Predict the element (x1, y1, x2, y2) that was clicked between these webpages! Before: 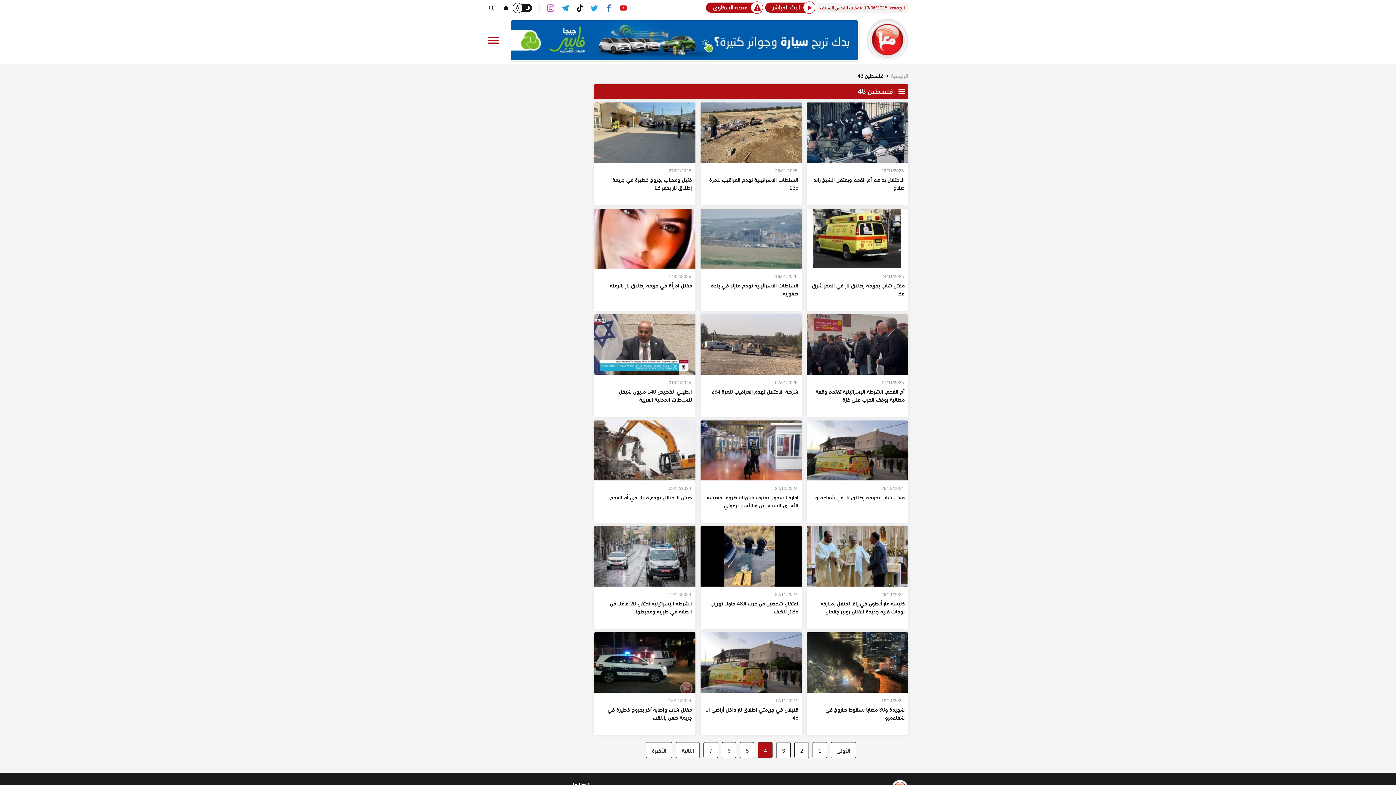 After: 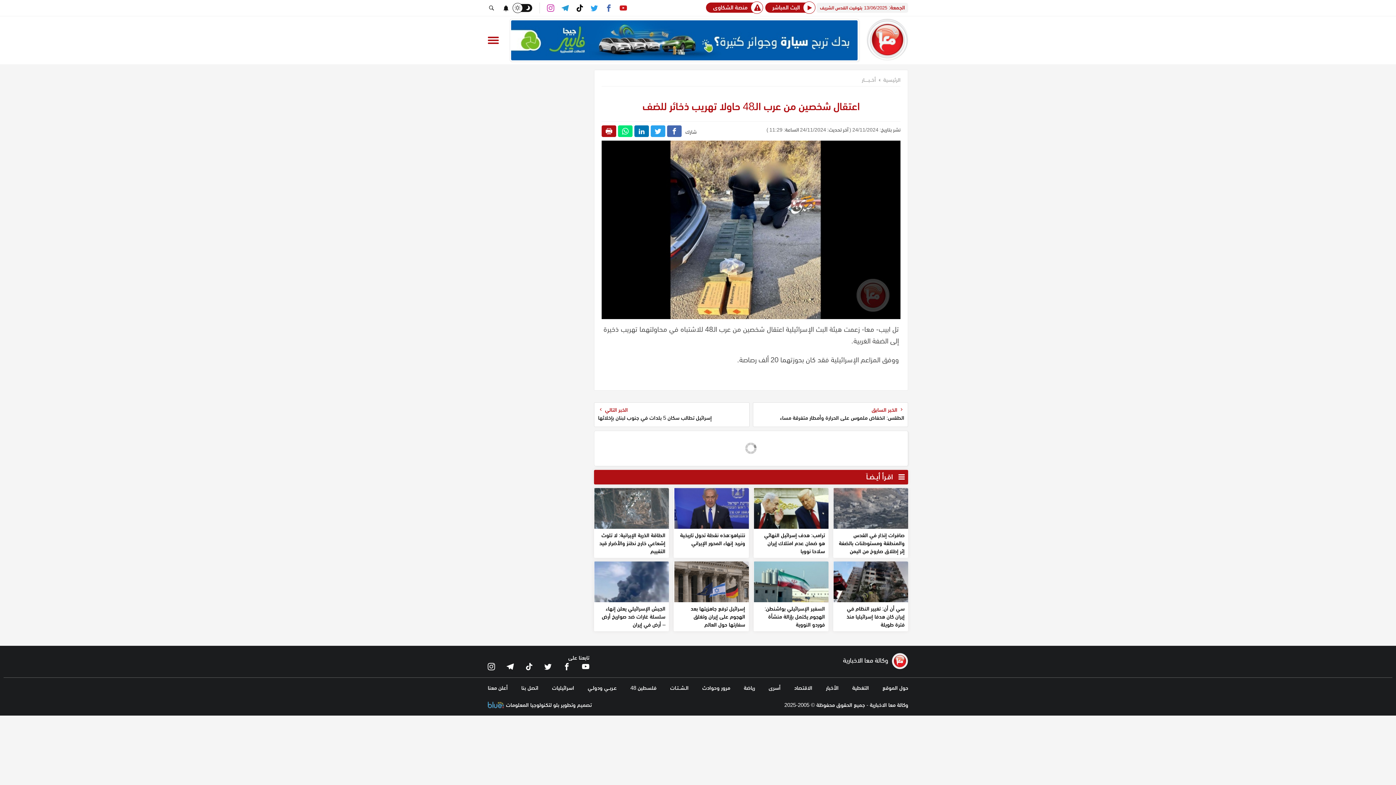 Action: label: 24/11/2024
اعتقال شخصين من عرب الـ48 حاولا تهريب ذخائر للضف bbox: (700, 568, 802, 711)